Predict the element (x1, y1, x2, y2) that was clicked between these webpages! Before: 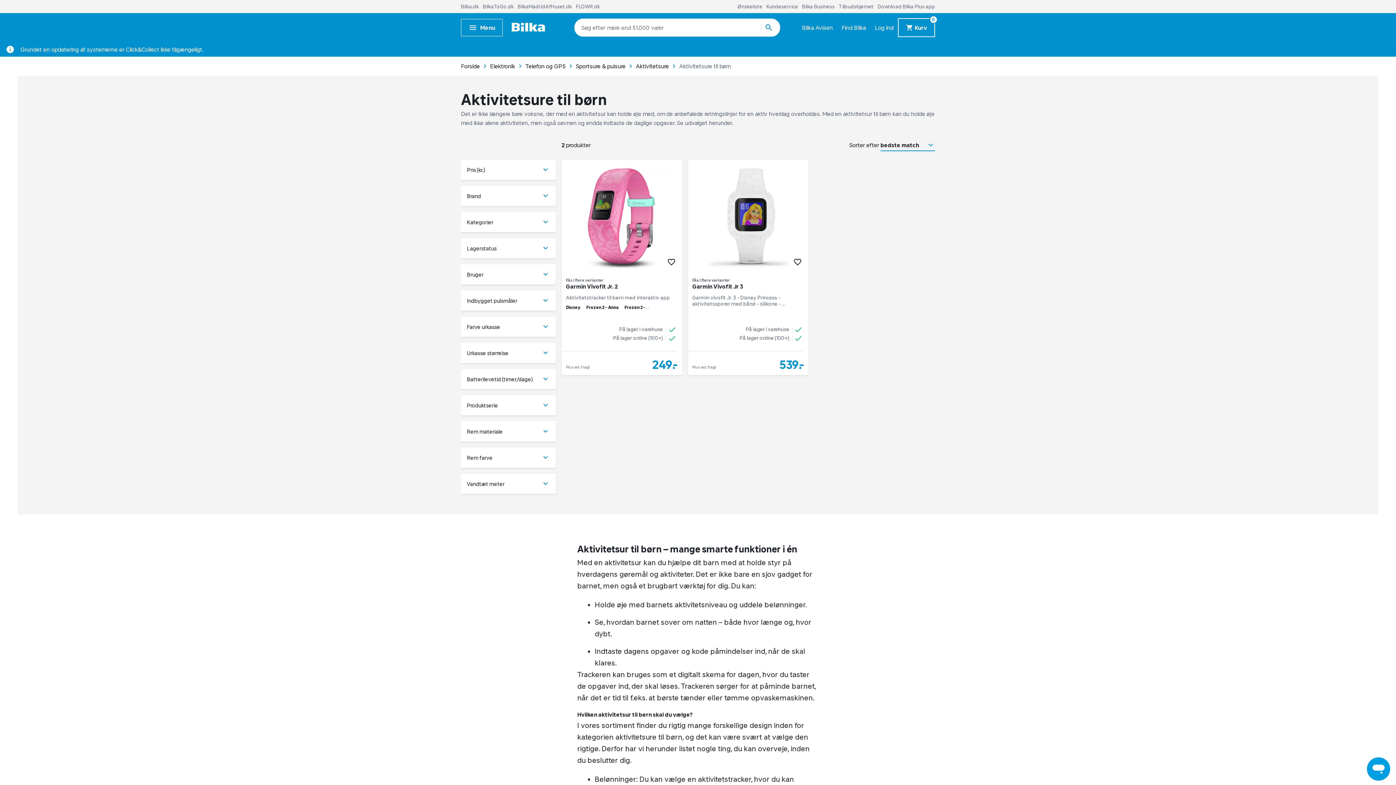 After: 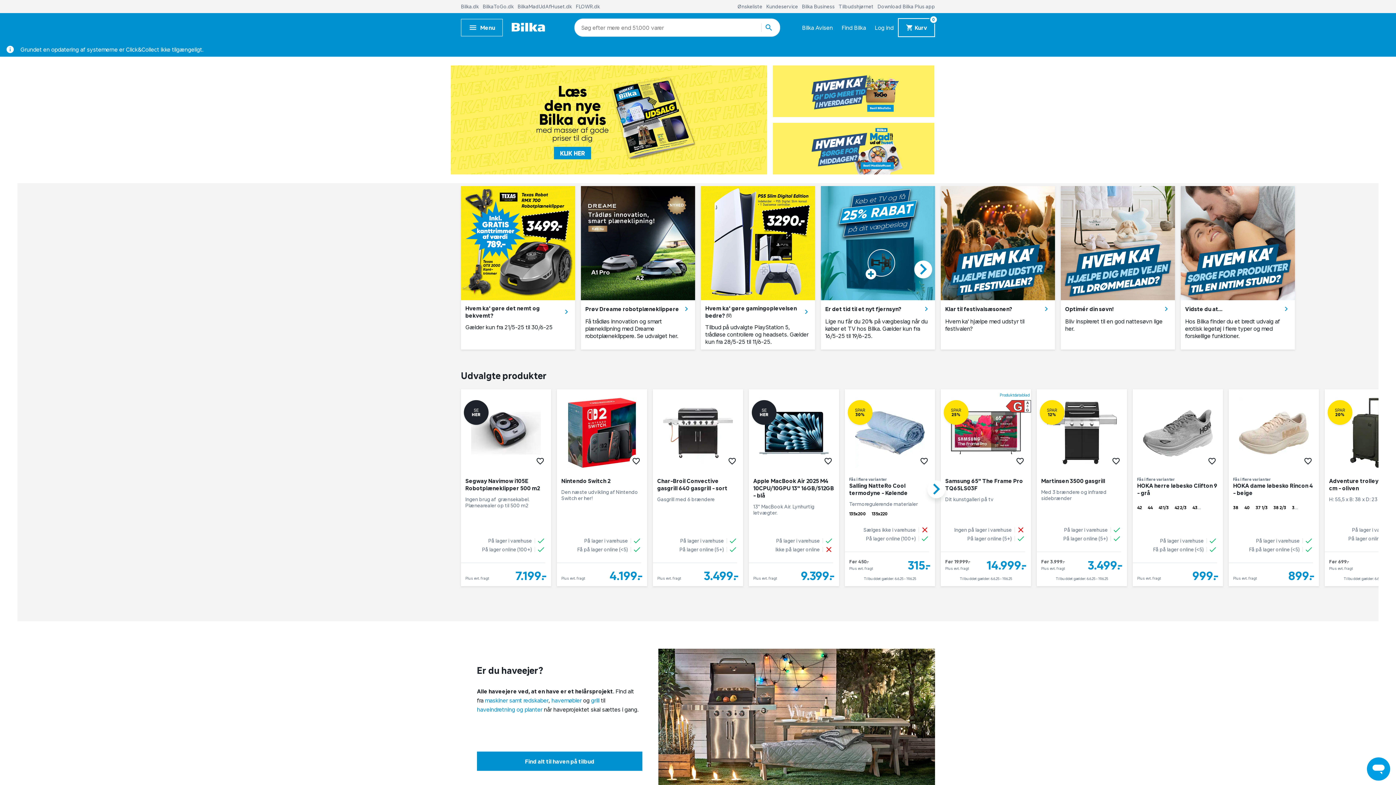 Action: bbox: (461, 62, 480, 69) label: Forside